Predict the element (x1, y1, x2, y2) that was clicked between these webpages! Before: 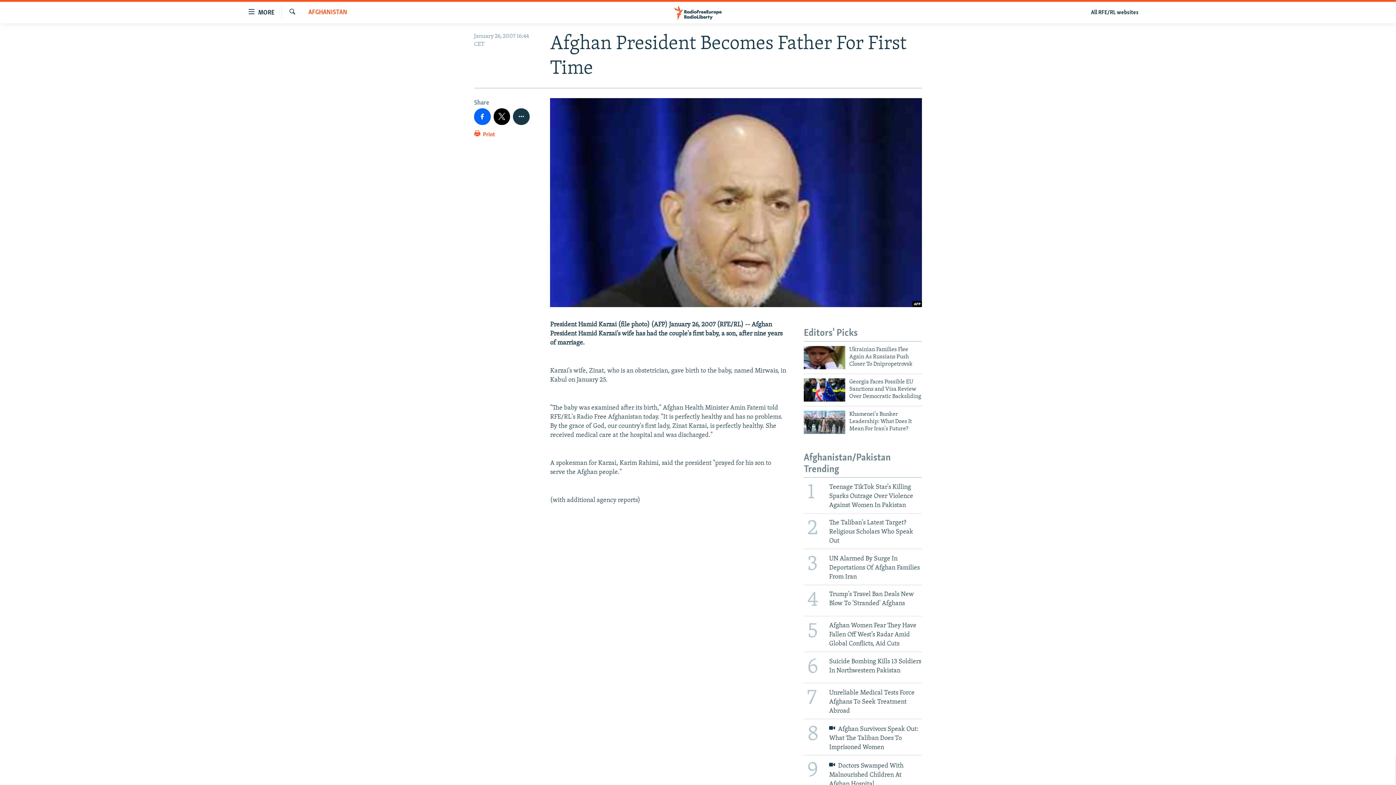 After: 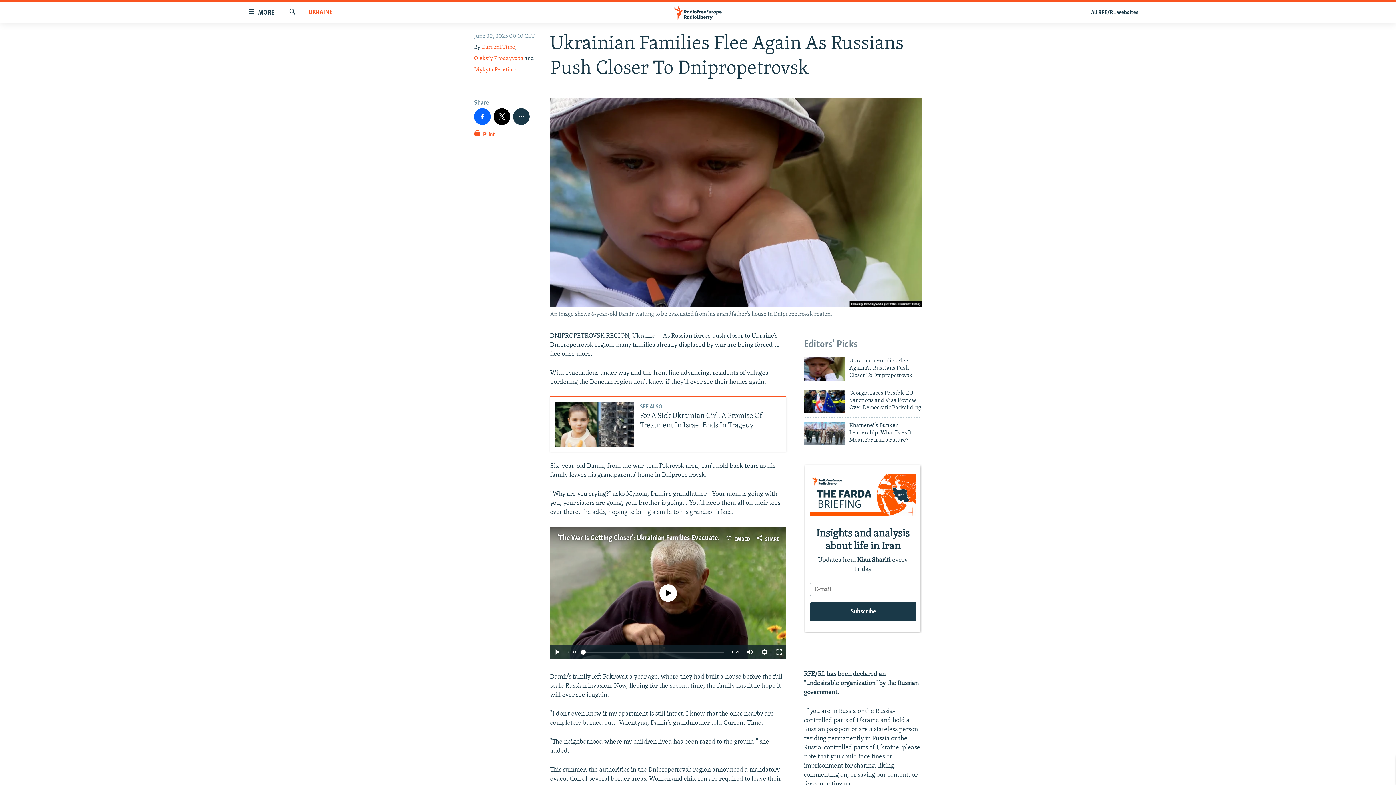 Action: label: Ukrainian Families Flee Again As Russians Push Closer To Dnipropetrovsk bbox: (849, 346, 922, 372)